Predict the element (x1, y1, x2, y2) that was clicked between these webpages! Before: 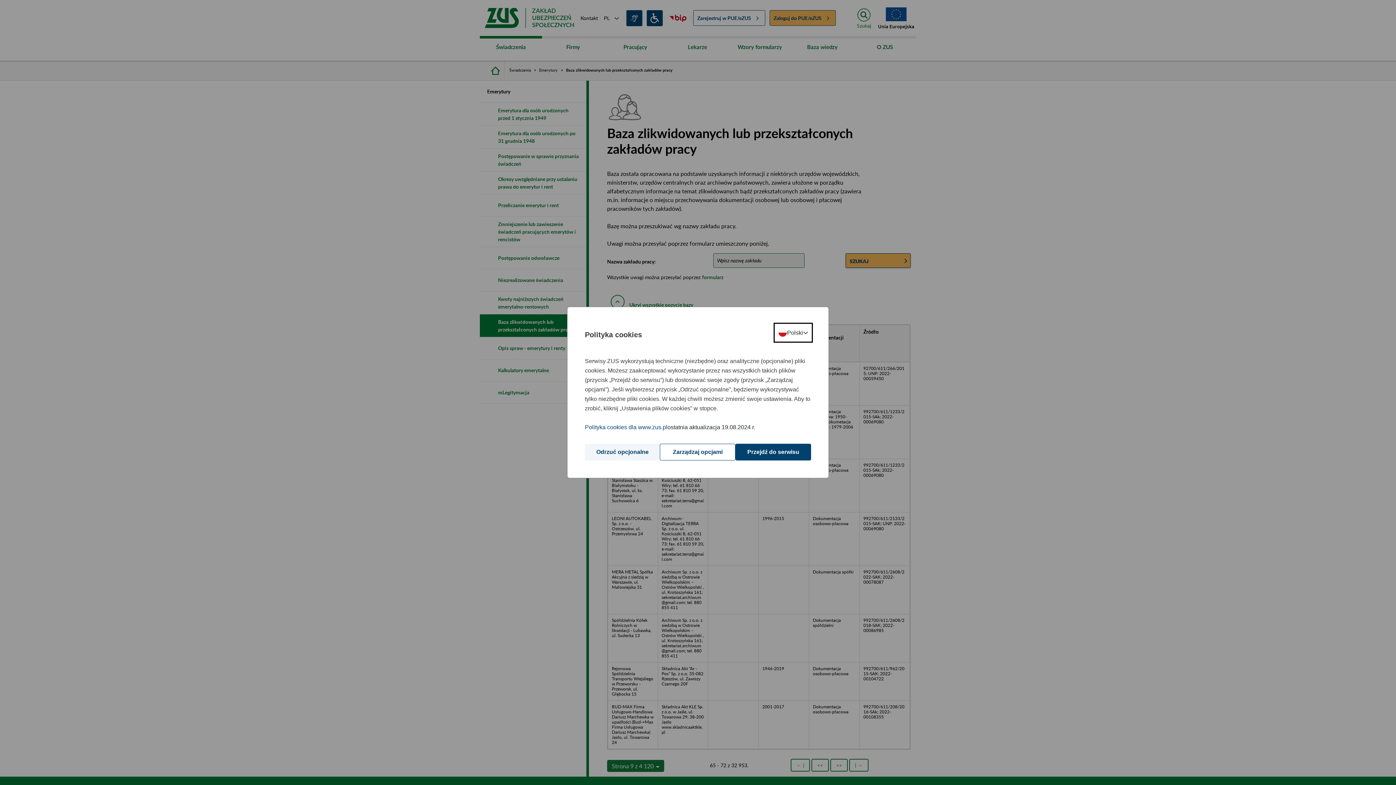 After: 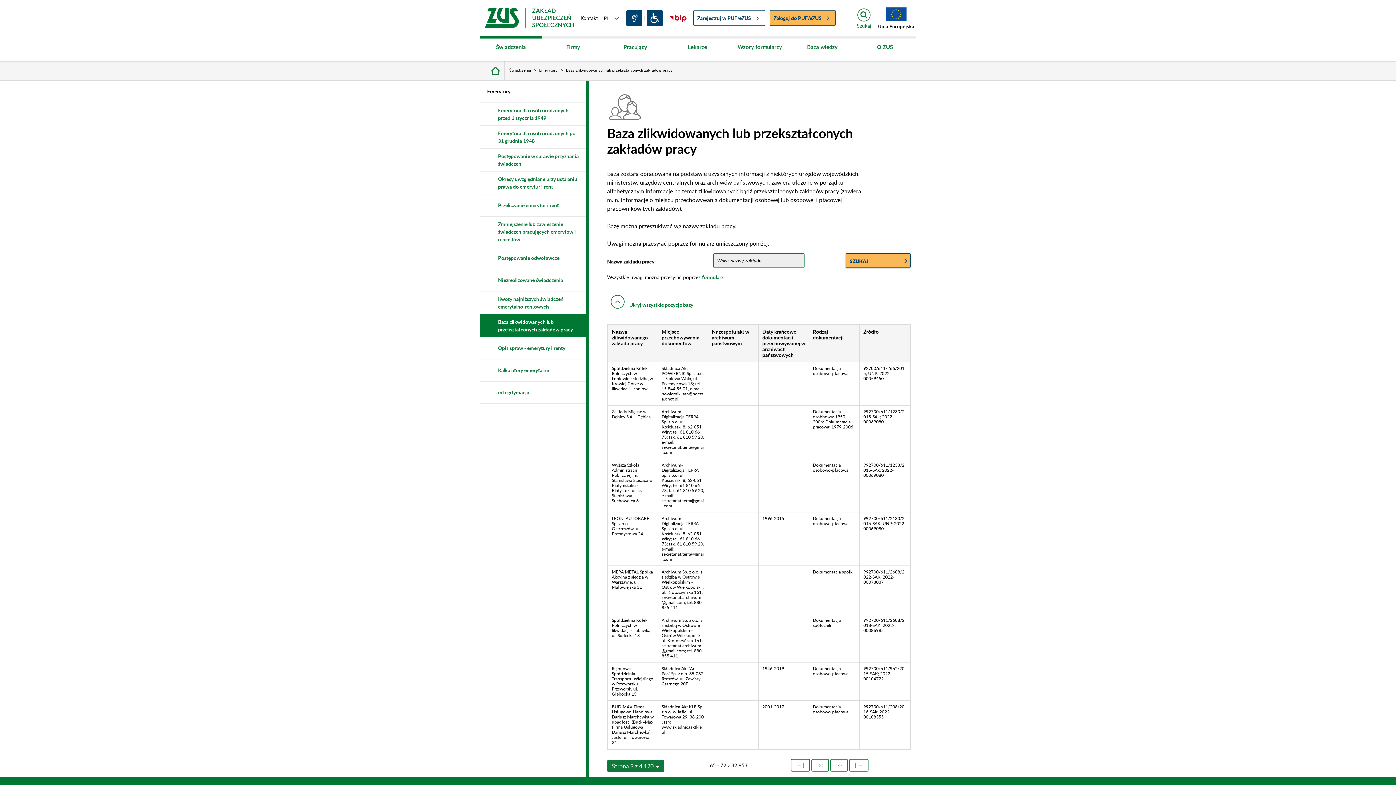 Action: label: Przejdź do serwisu bbox: (735, 444, 811, 460)